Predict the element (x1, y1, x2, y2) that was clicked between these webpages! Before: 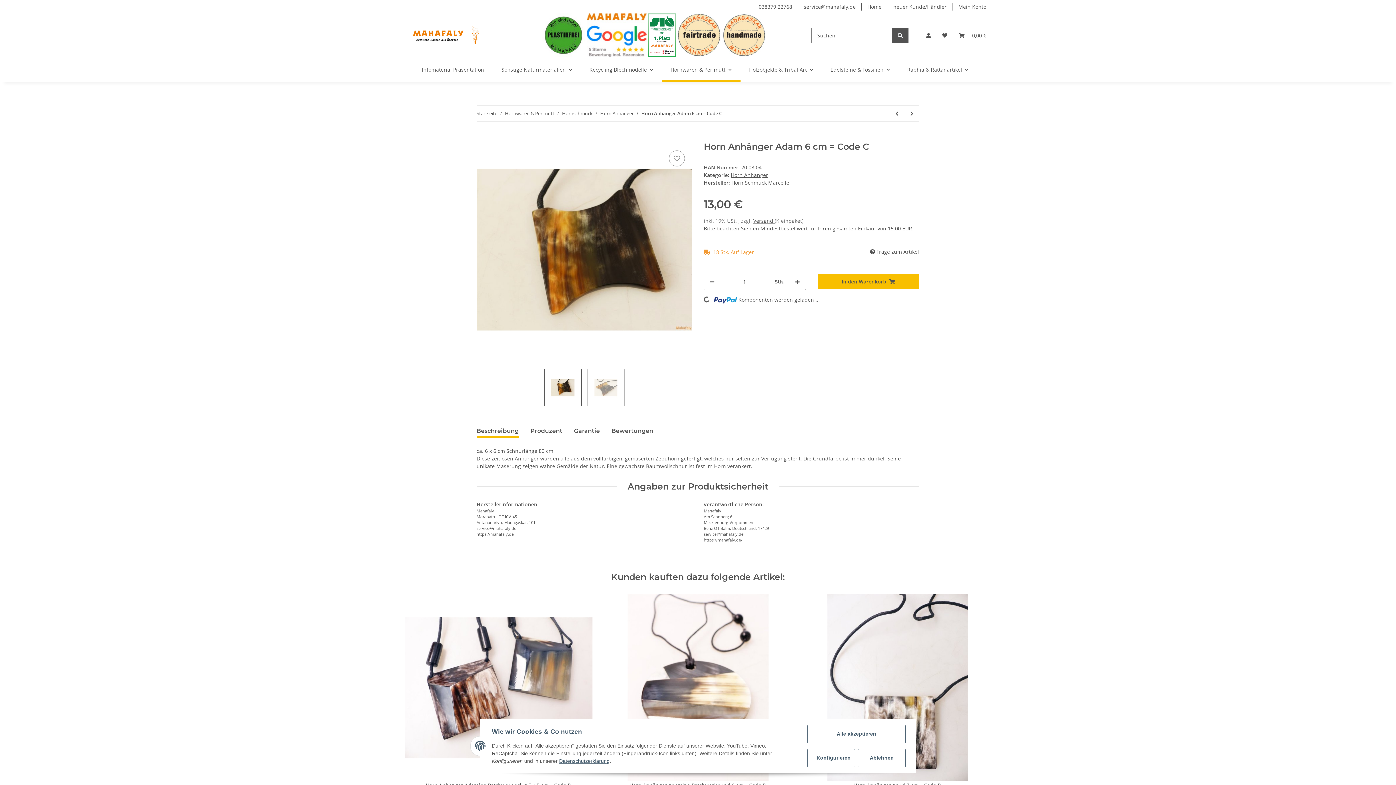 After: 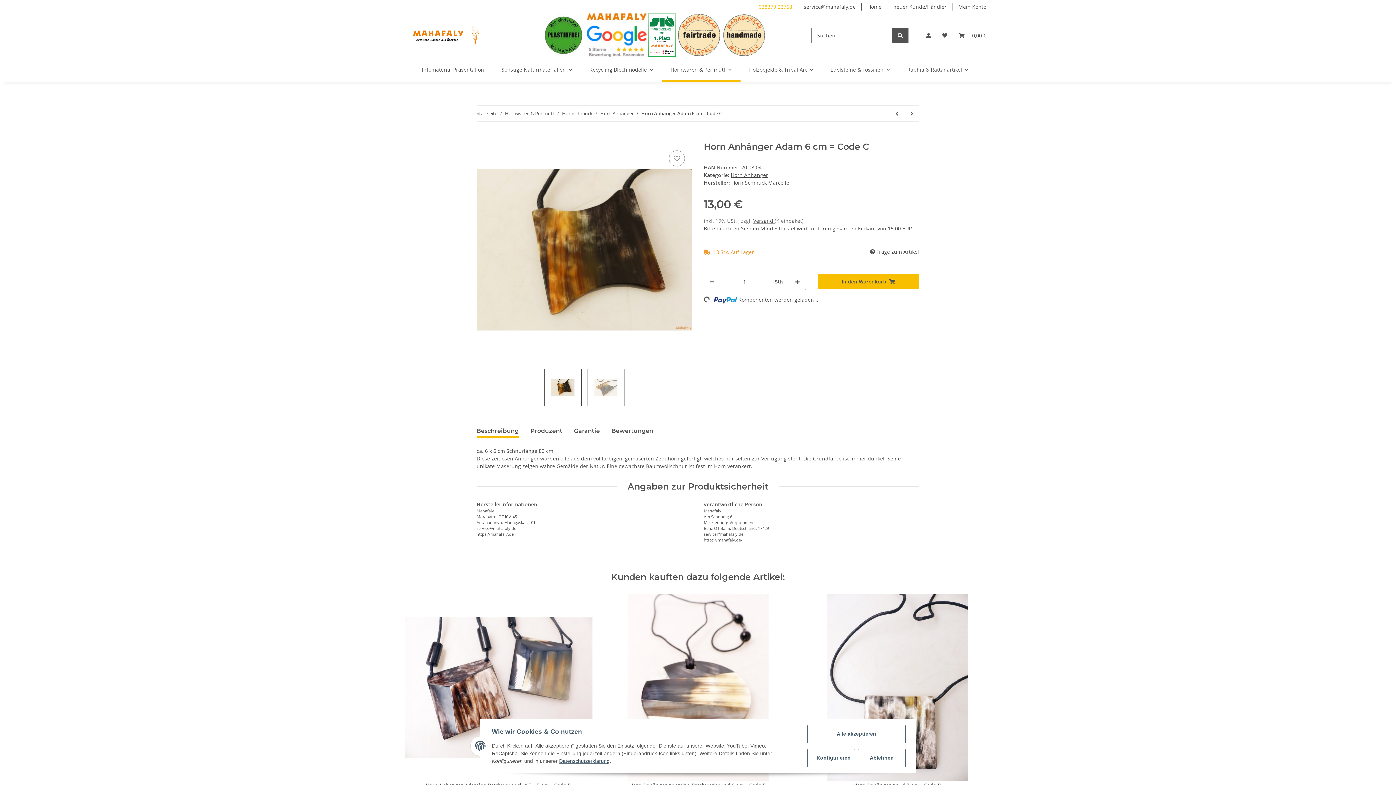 Action: bbox: (753, 0, 798, 13) label: 038379 22768